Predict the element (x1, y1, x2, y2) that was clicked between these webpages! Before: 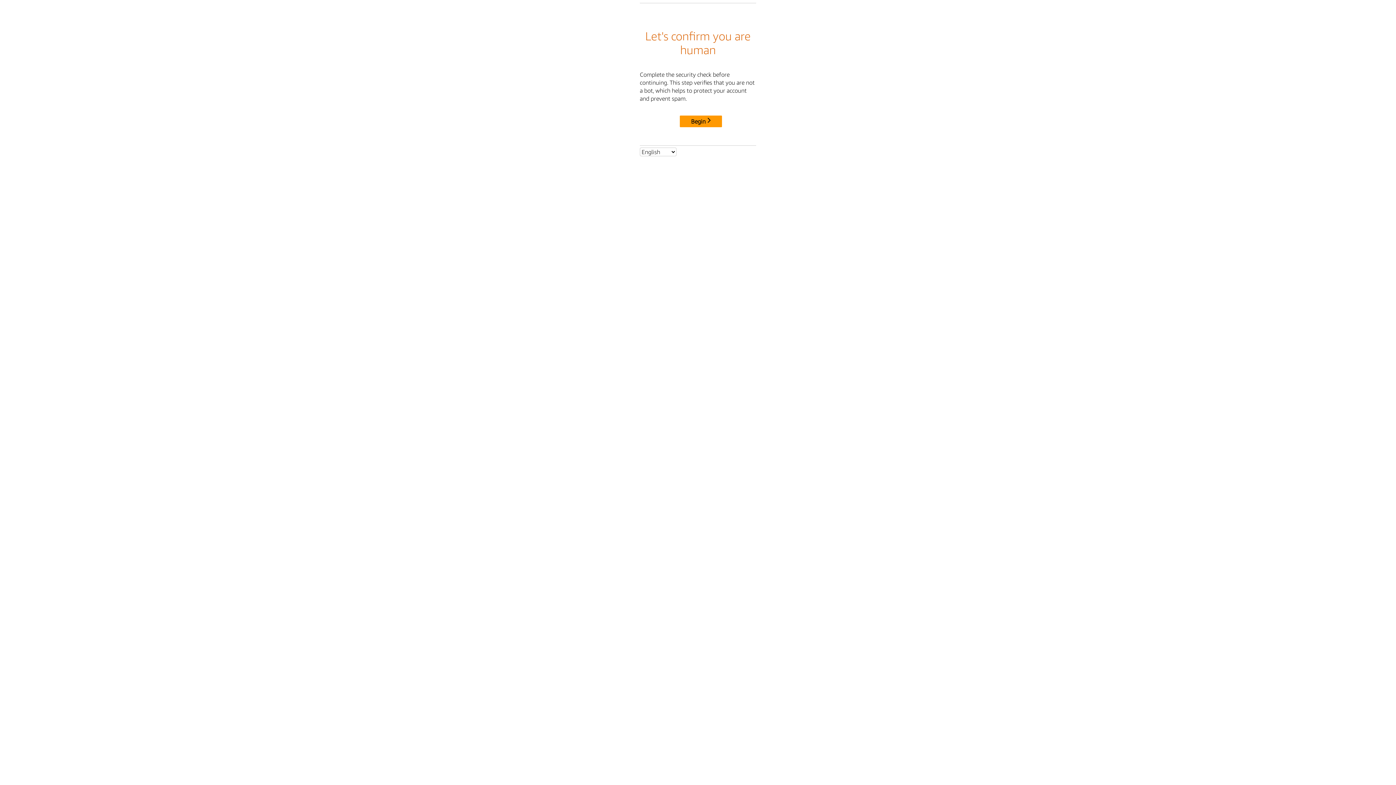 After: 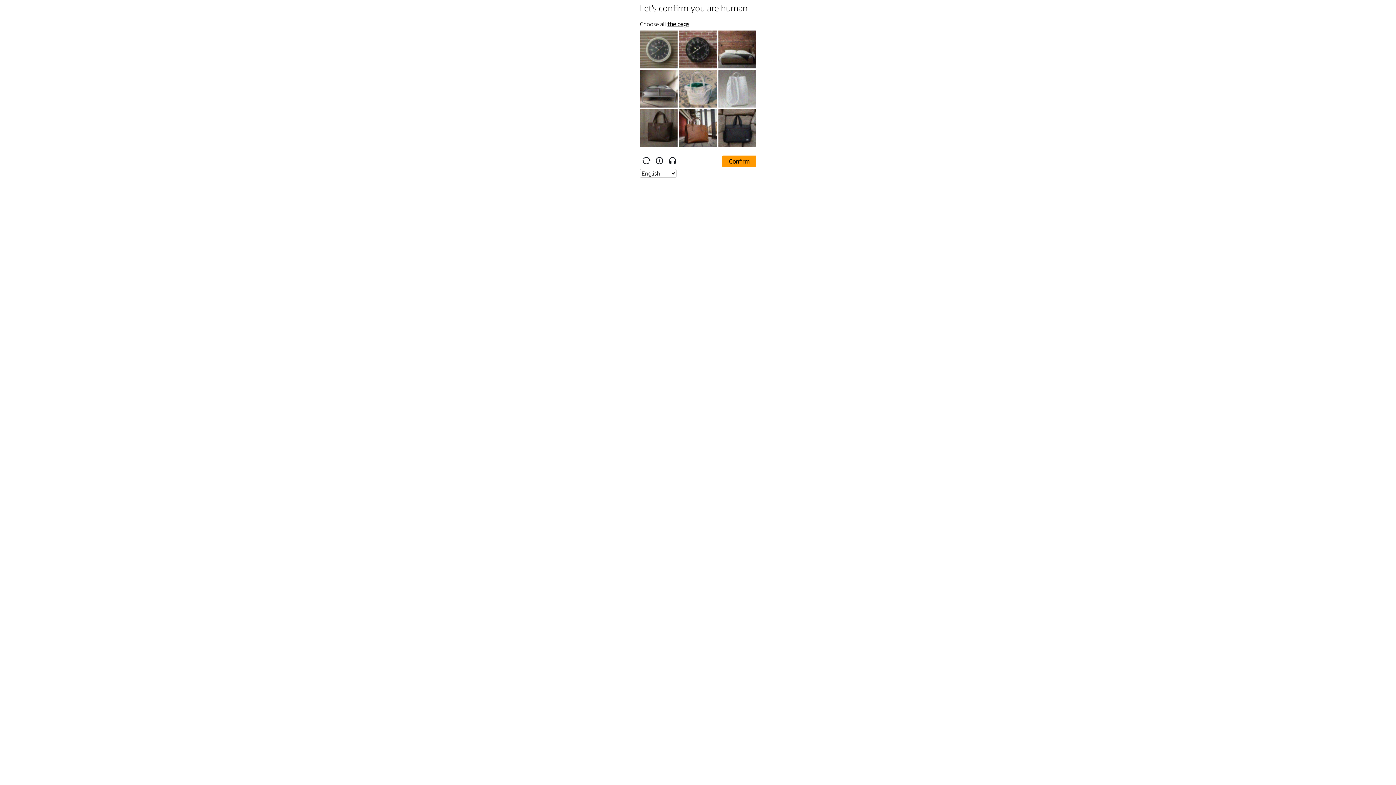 Action: bbox: (680, 115, 722, 127) label: Begin